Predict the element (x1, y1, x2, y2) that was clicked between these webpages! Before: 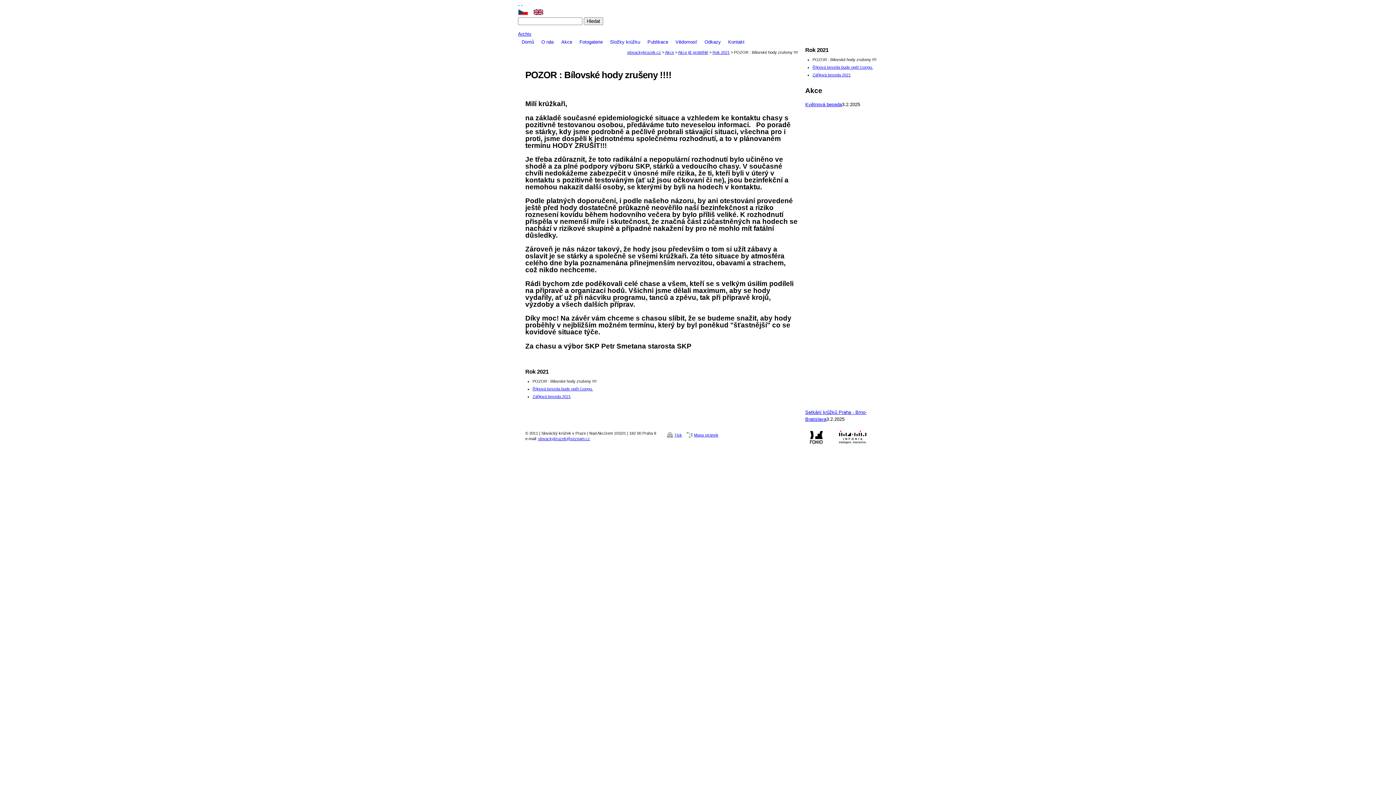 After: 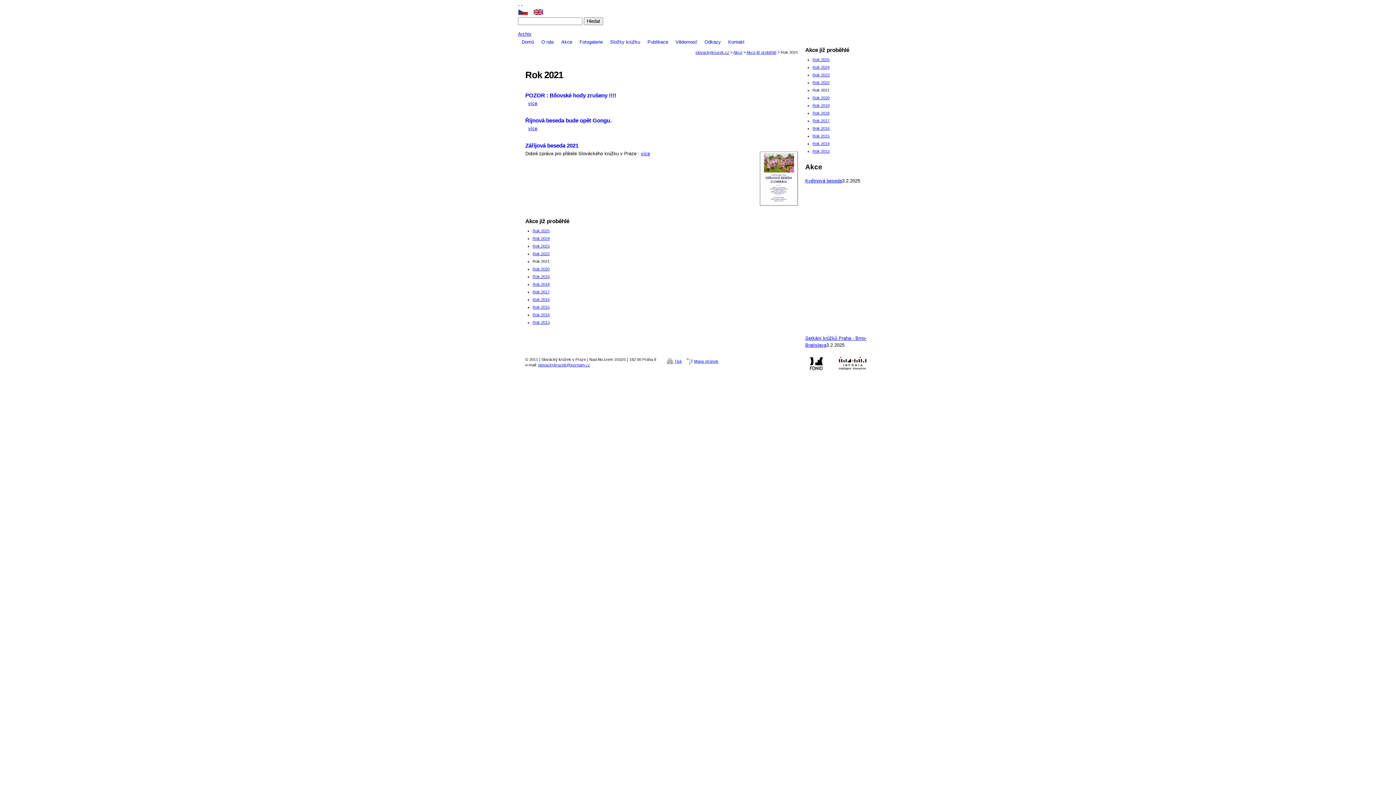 Action: label: Rok 2021 bbox: (712, 50, 729, 54)